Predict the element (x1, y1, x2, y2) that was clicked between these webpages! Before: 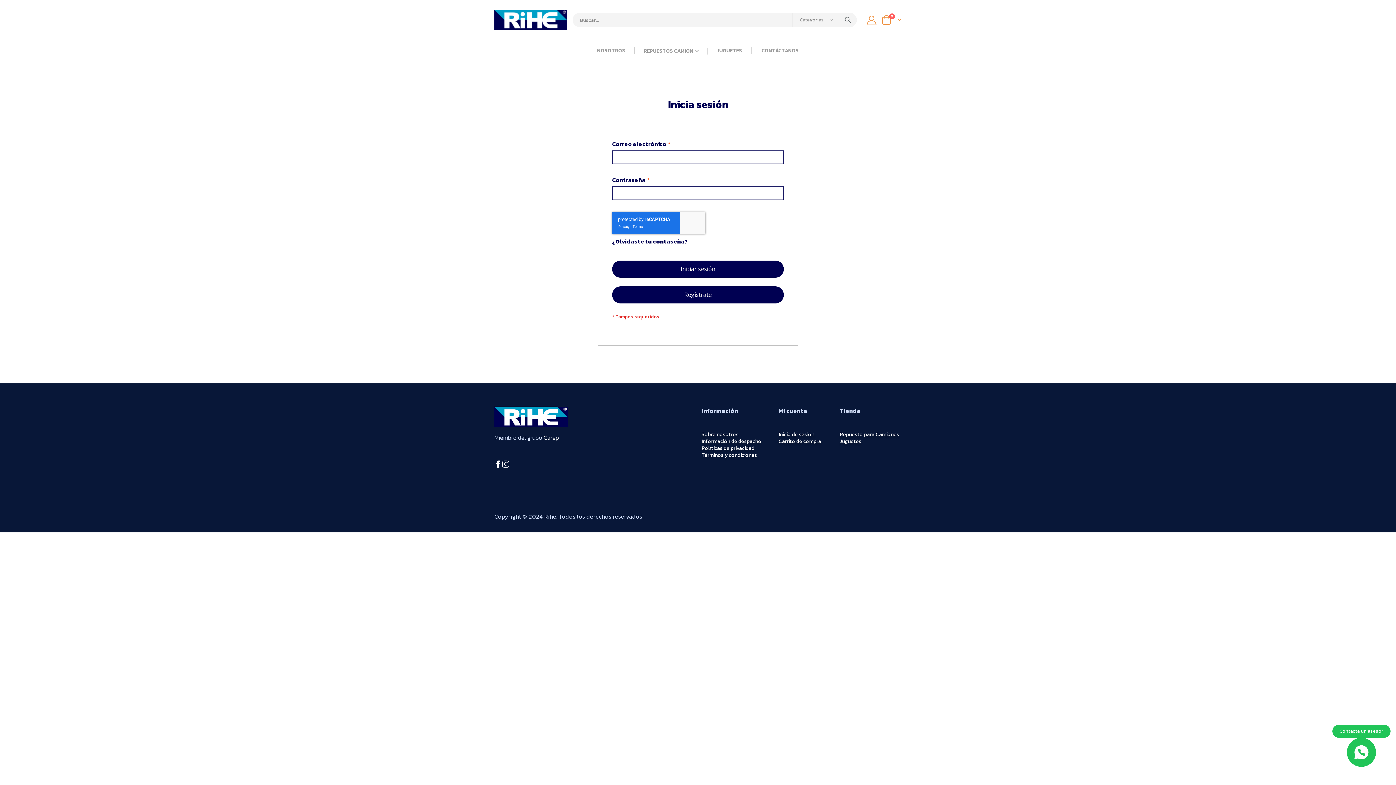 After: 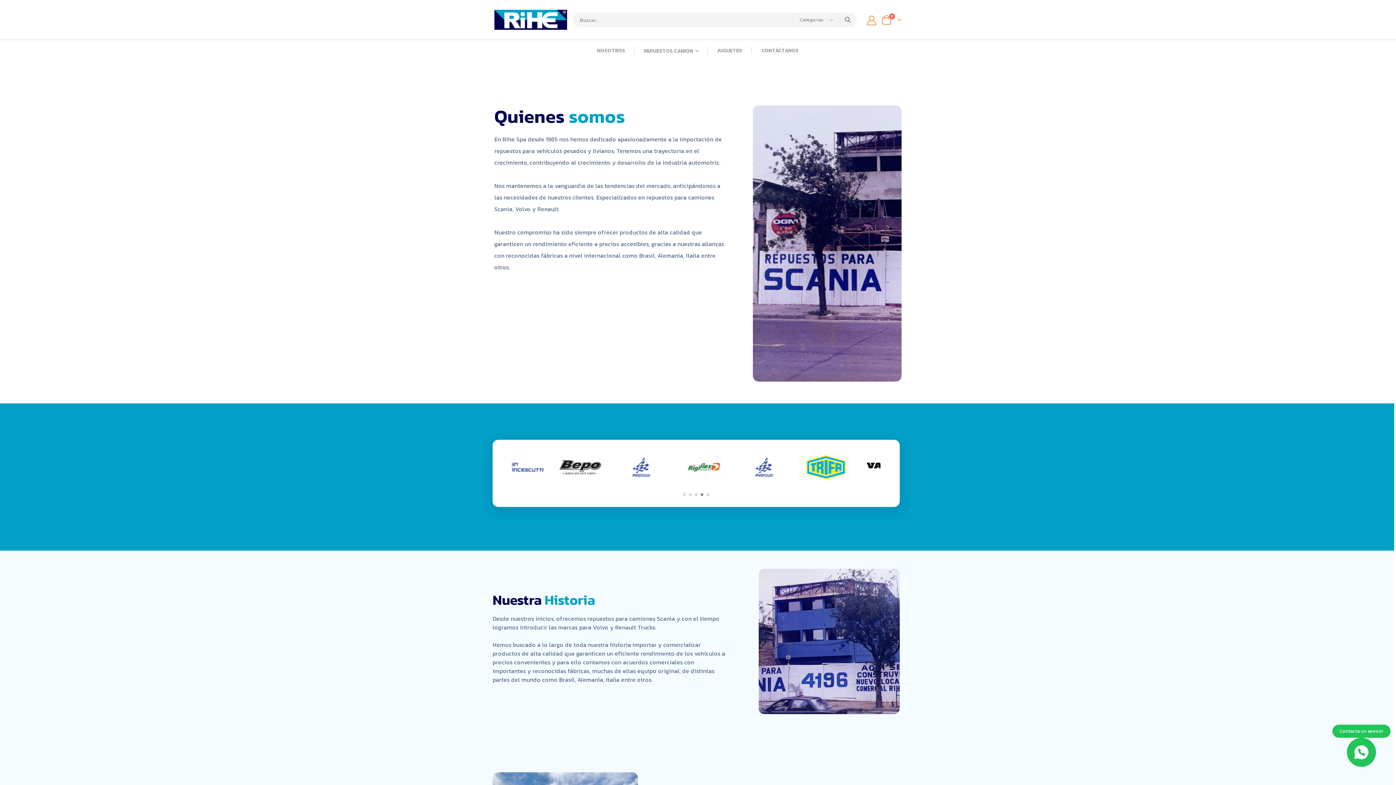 Action: label: Sobre nosotros bbox: (701, 395, 738, 402)